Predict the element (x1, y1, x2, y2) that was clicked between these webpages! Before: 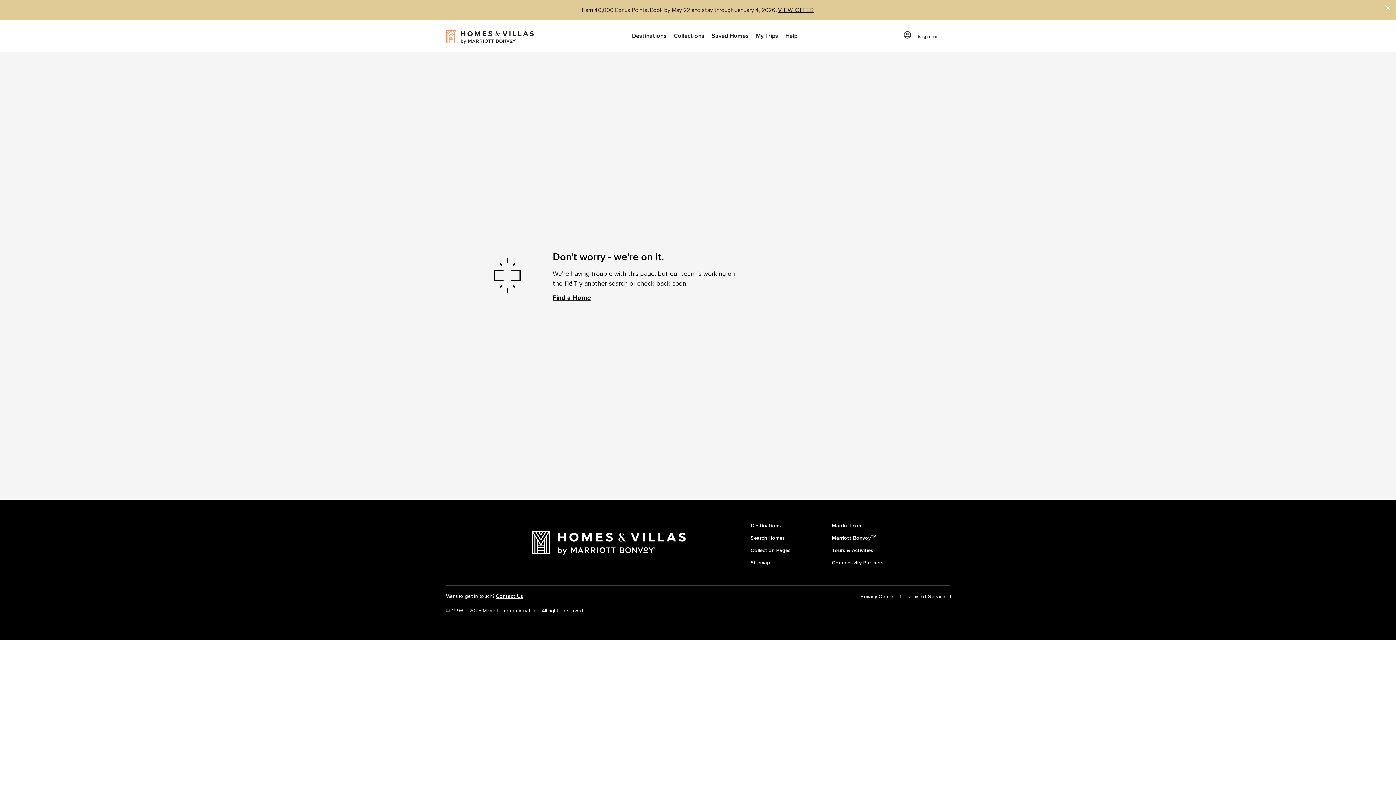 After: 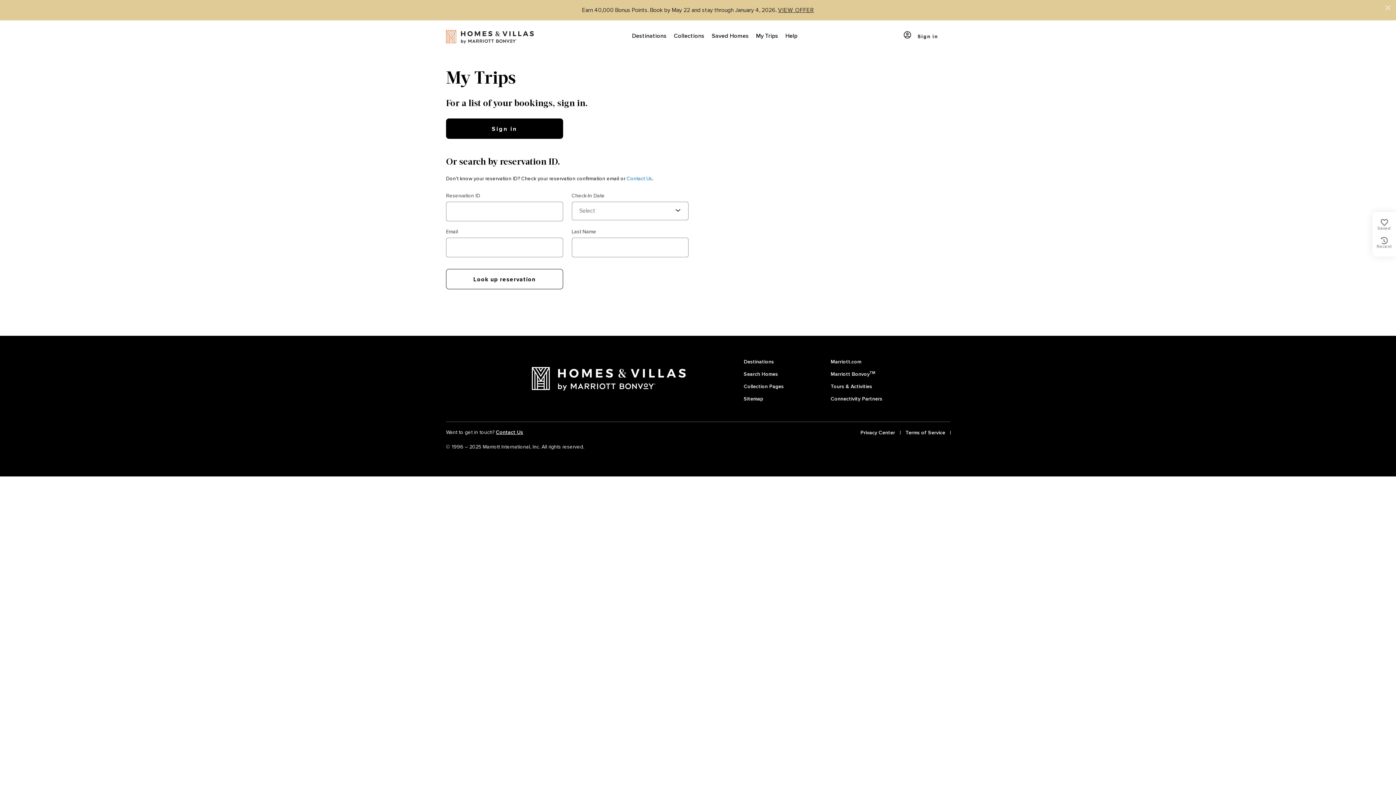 Action: label: My Trips bbox: (752, 20, 782, 52)